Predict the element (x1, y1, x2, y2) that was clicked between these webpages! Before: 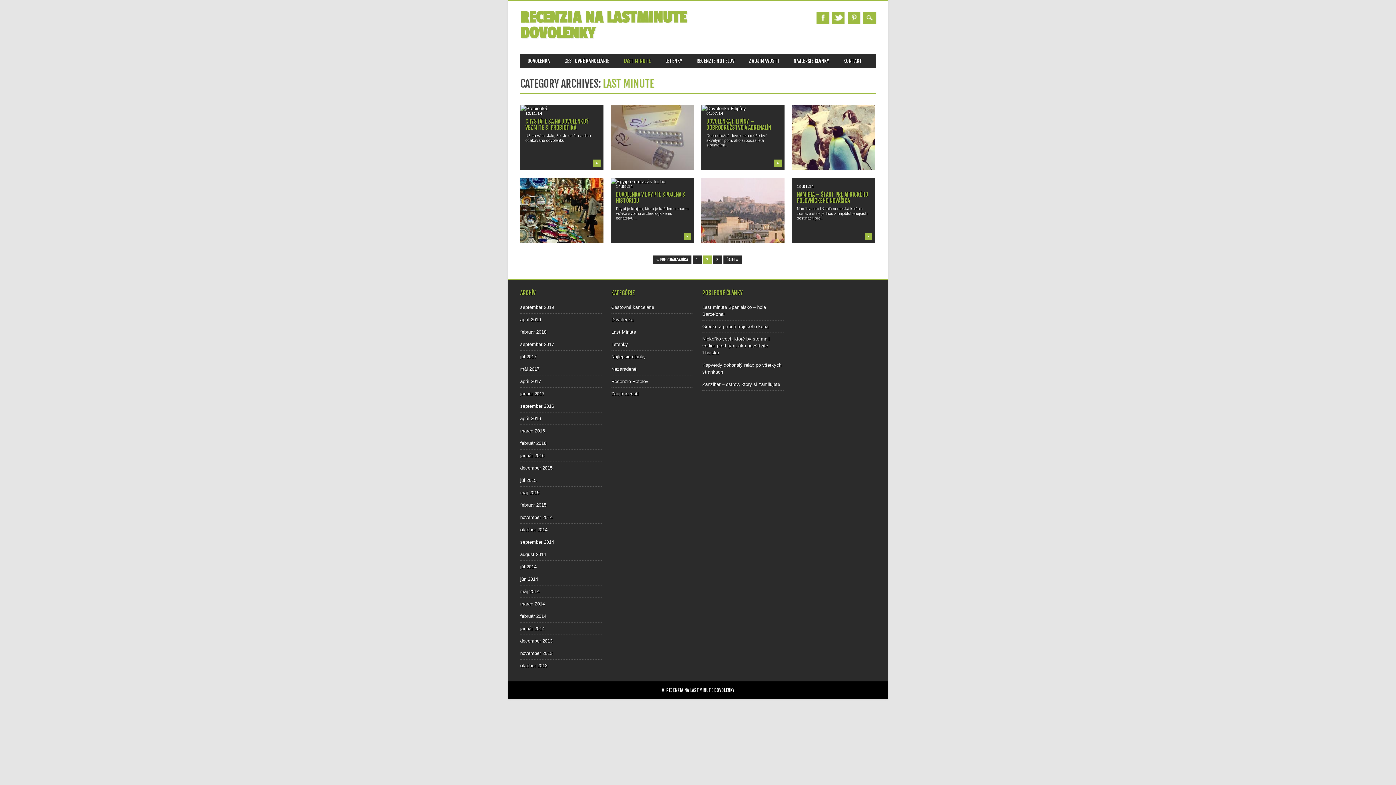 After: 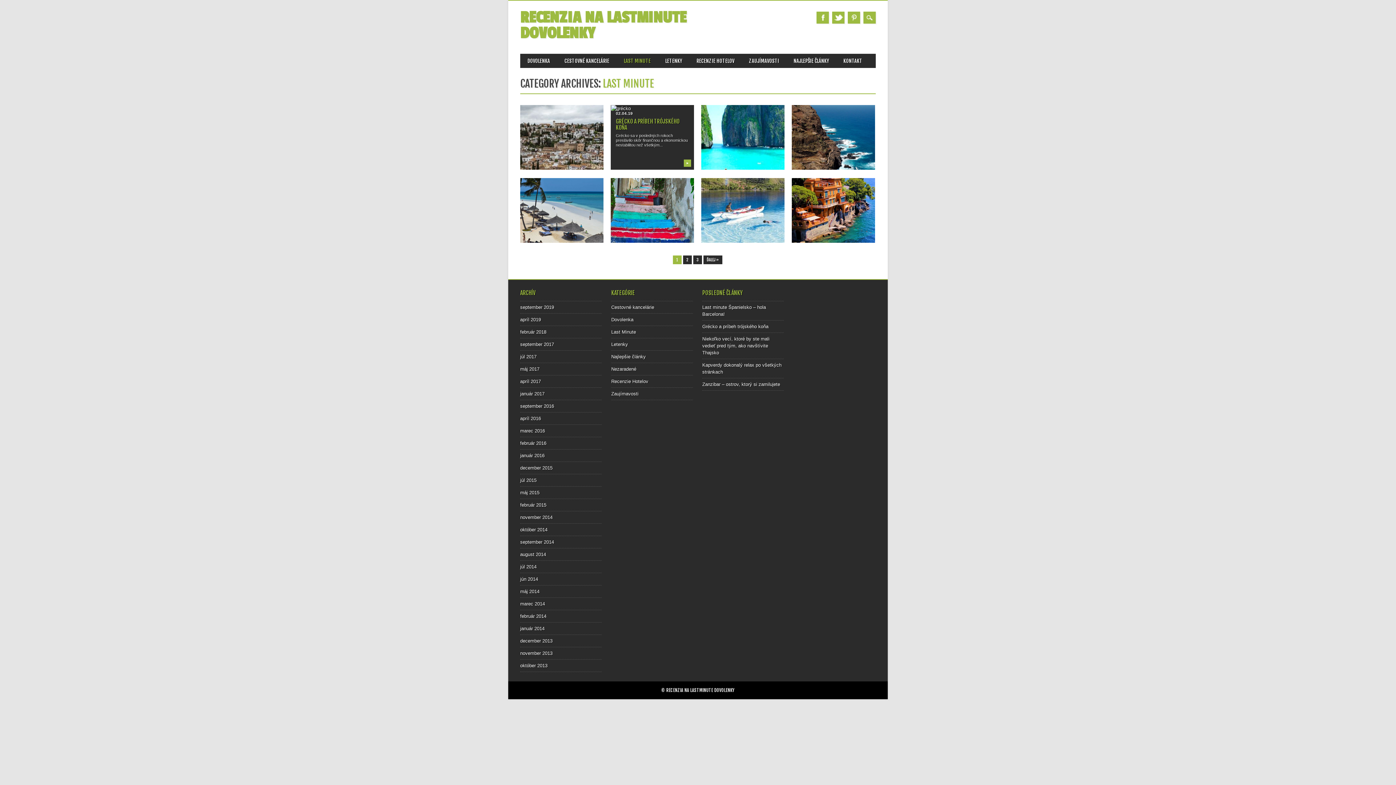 Action: bbox: (611, 329, 636, 334) label: Last Minute